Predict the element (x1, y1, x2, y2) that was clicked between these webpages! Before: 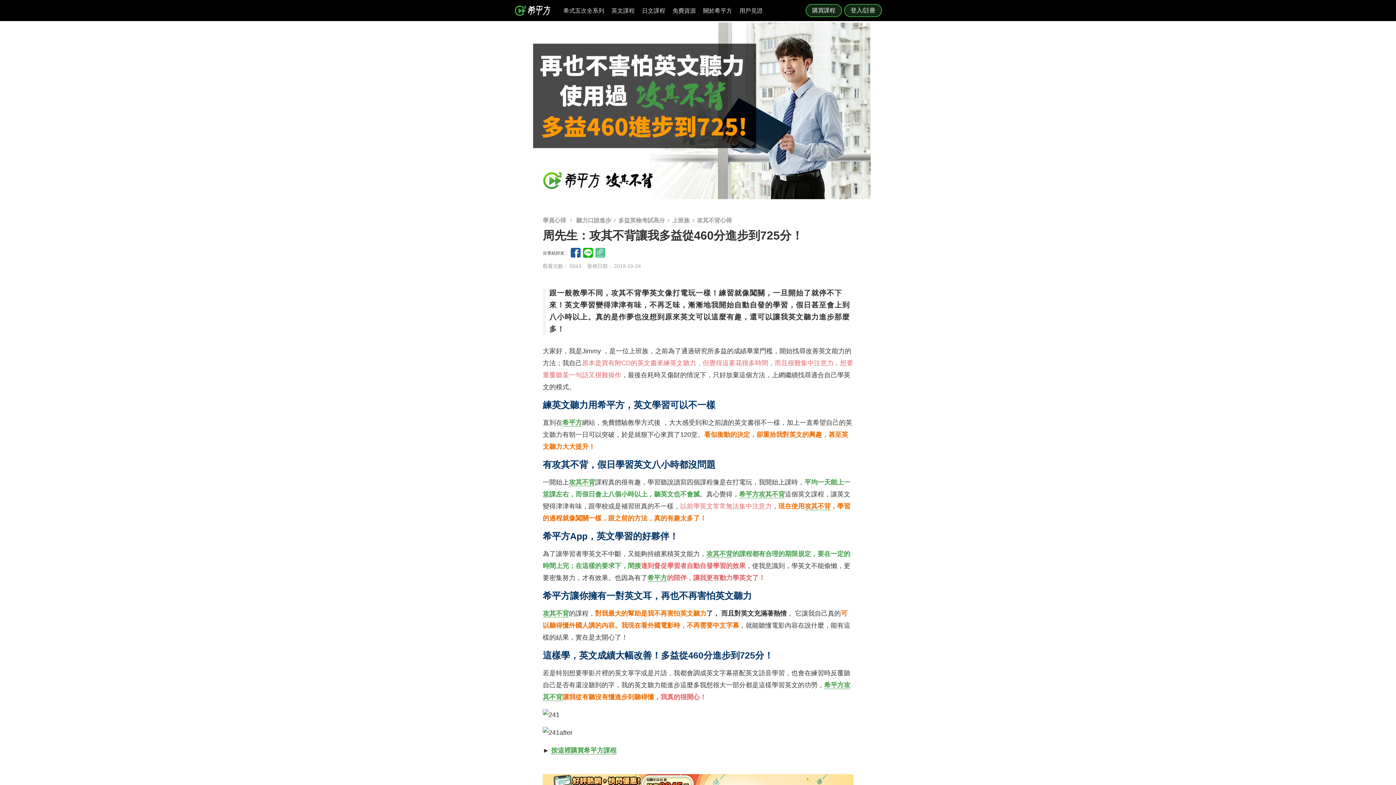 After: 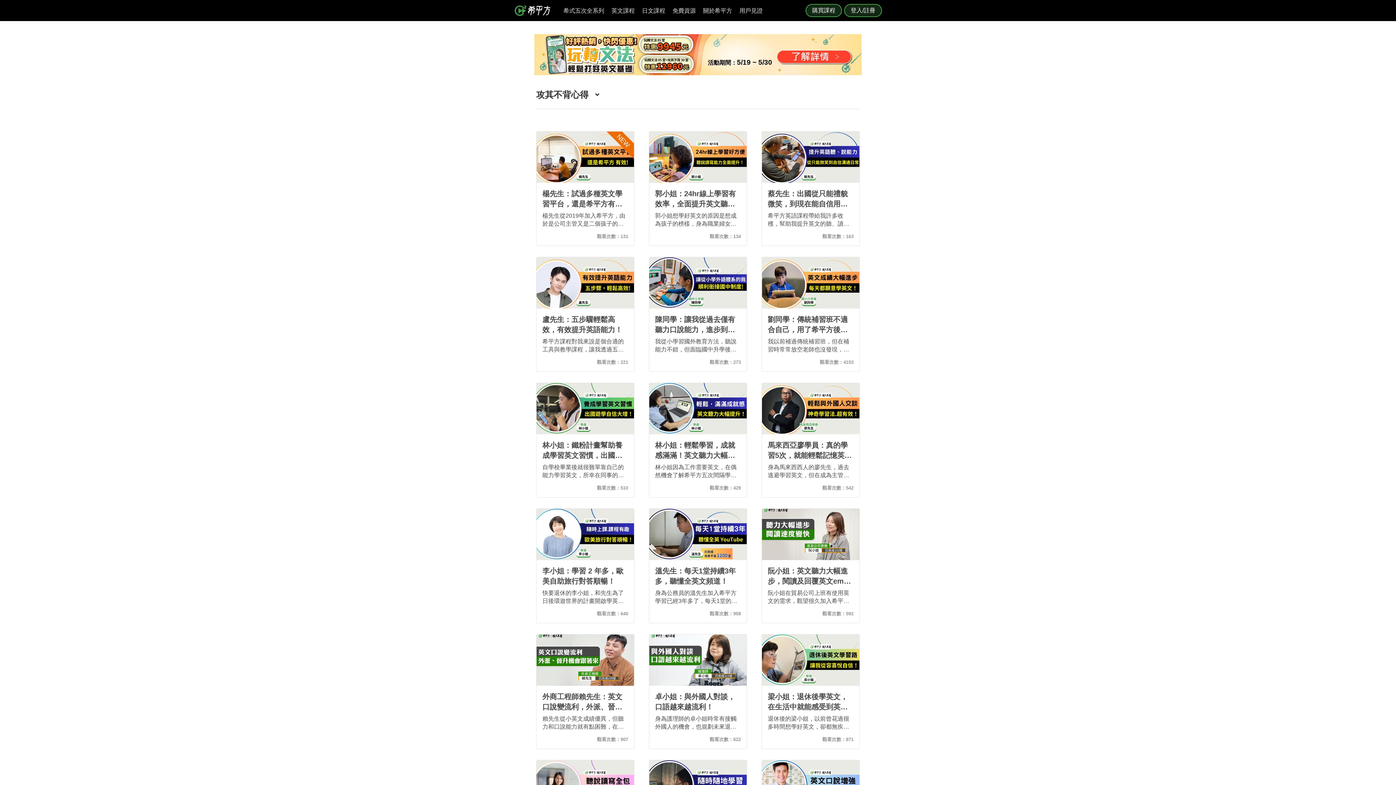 Action: bbox: (697, 216, 739, 224) label: 攻其不背心得